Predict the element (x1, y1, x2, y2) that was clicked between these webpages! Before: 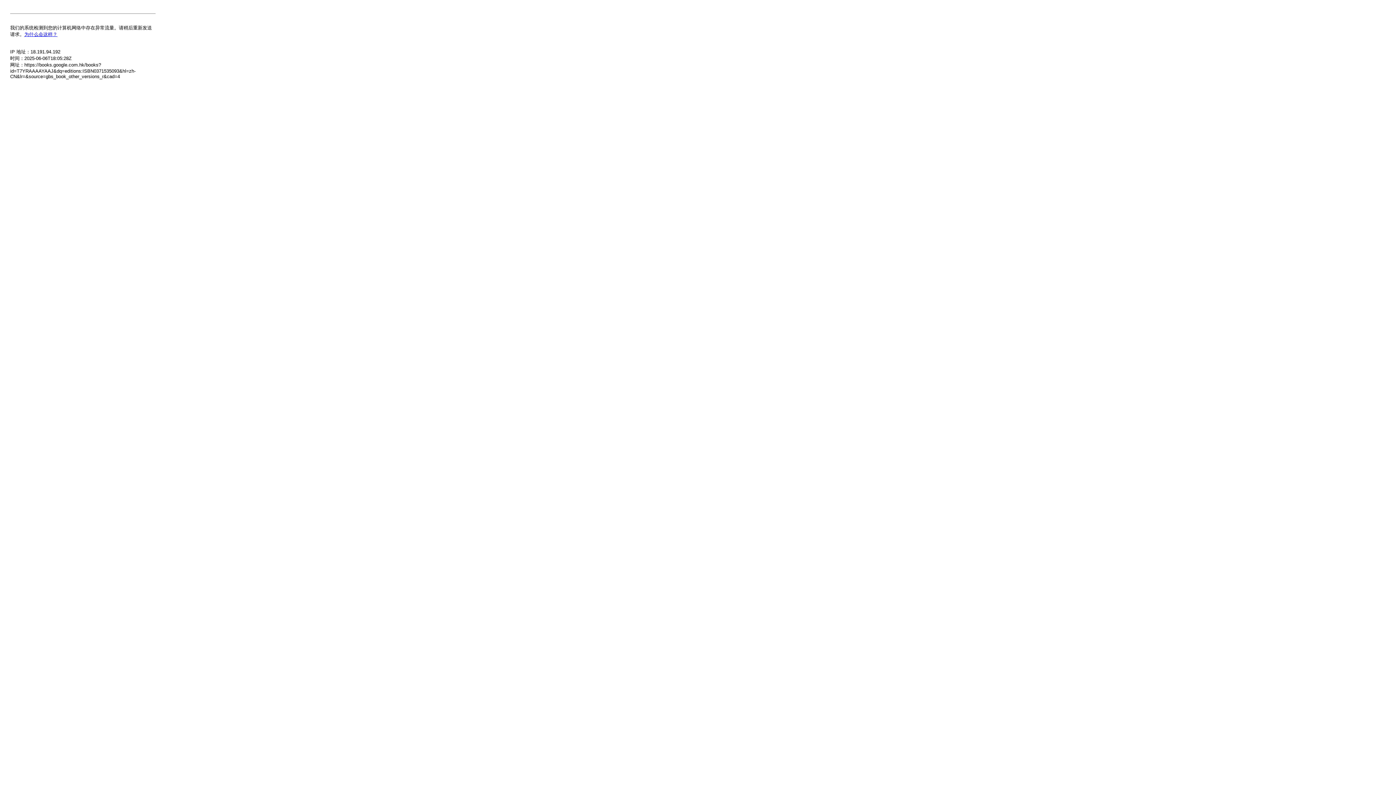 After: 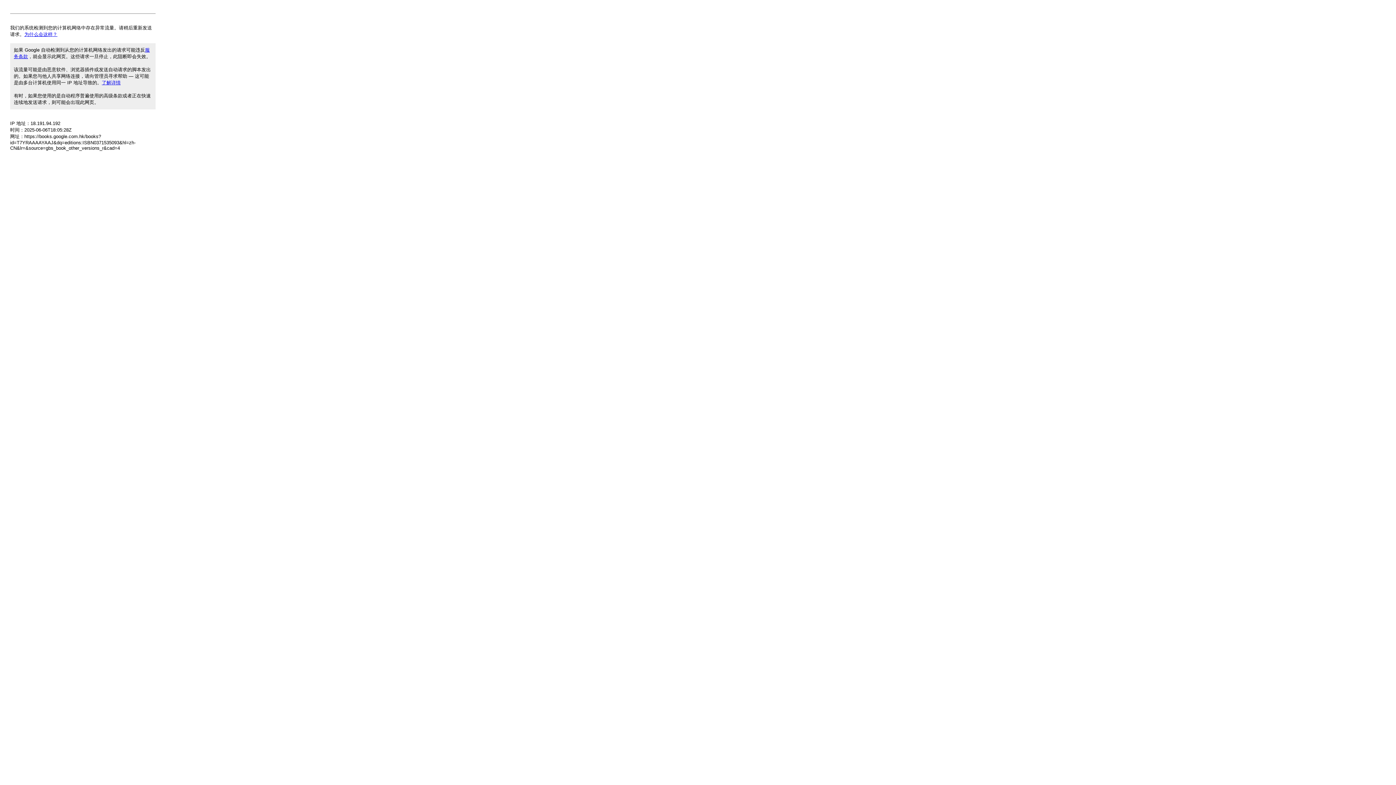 Action: label: 为什么会这样？ bbox: (24, 31, 57, 37)